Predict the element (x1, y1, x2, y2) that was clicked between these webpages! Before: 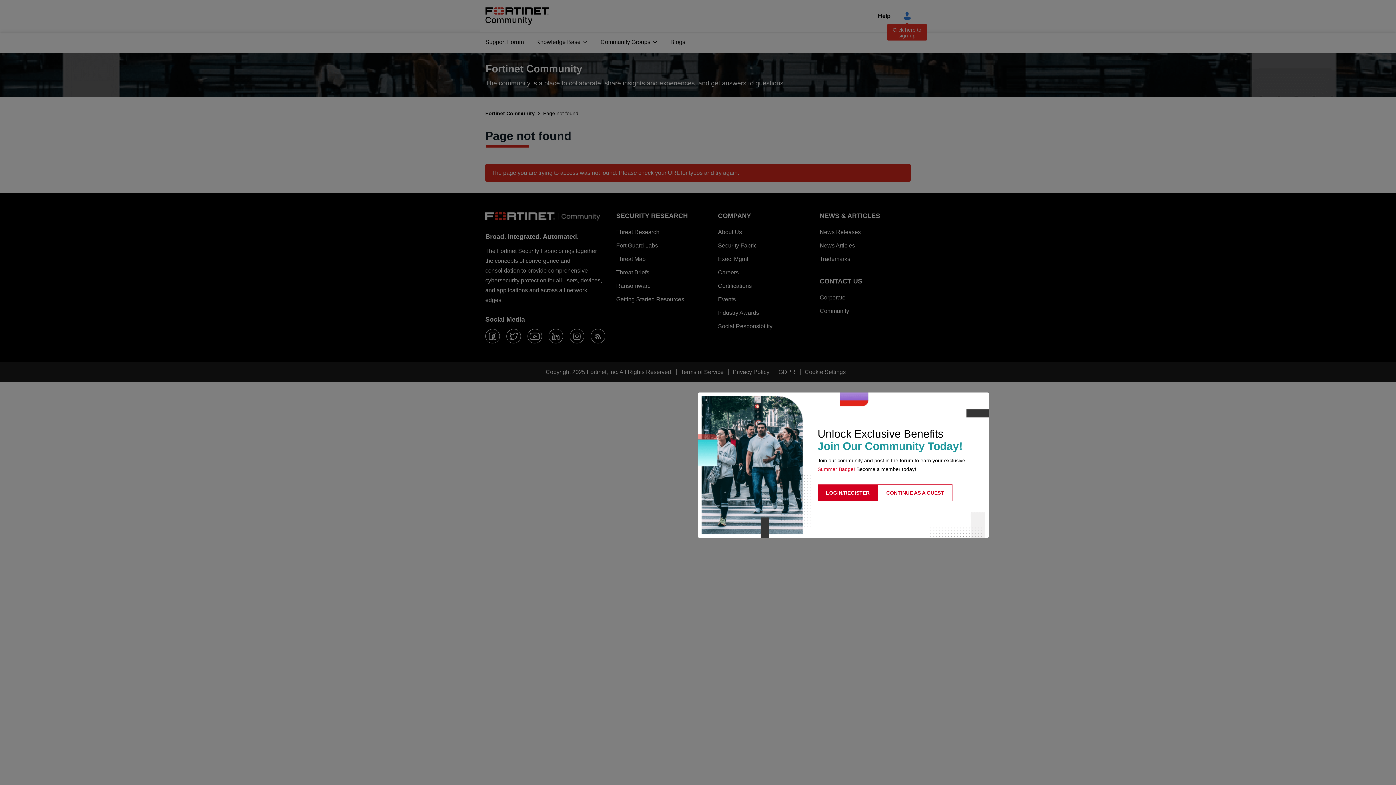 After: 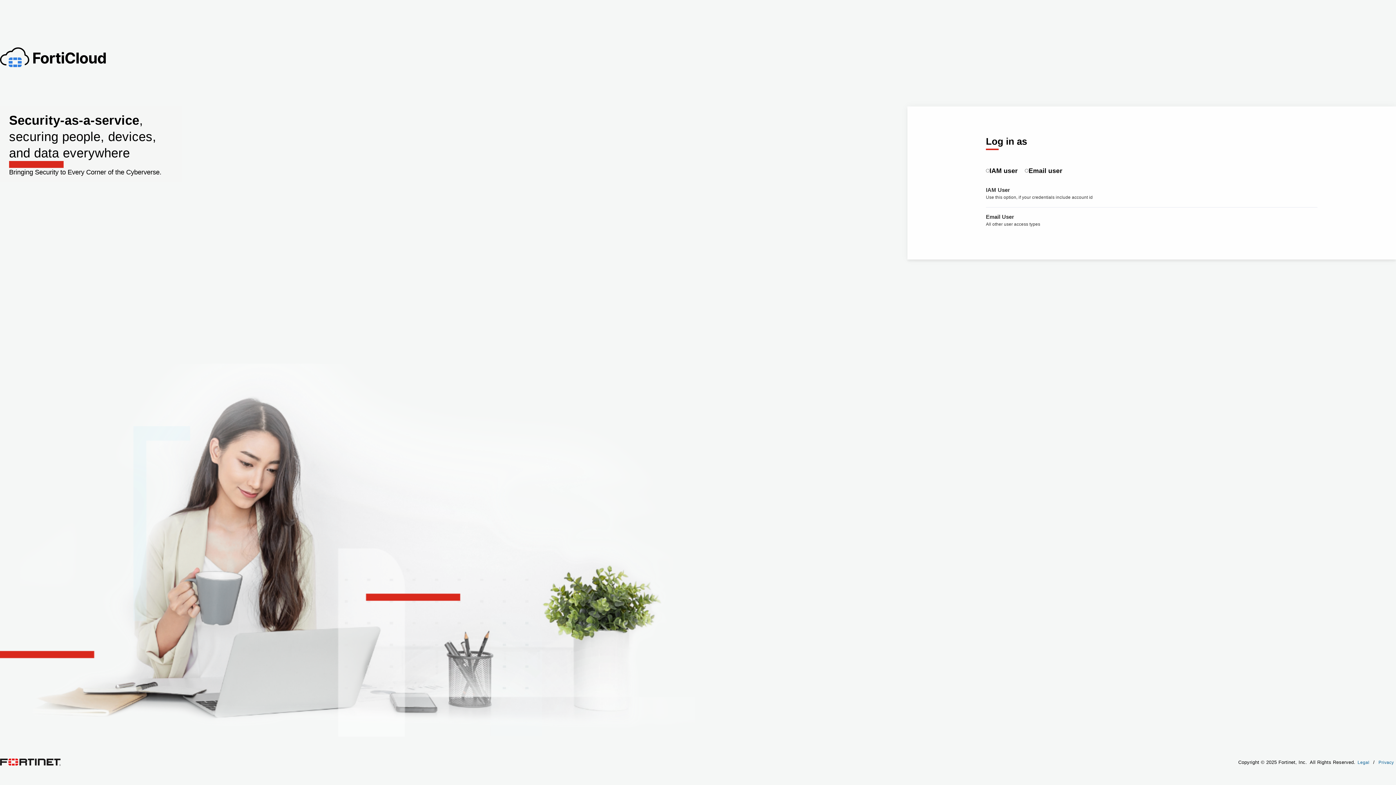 Action: label: LOGIN/REGISTER bbox: (817, 484, 878, 501)